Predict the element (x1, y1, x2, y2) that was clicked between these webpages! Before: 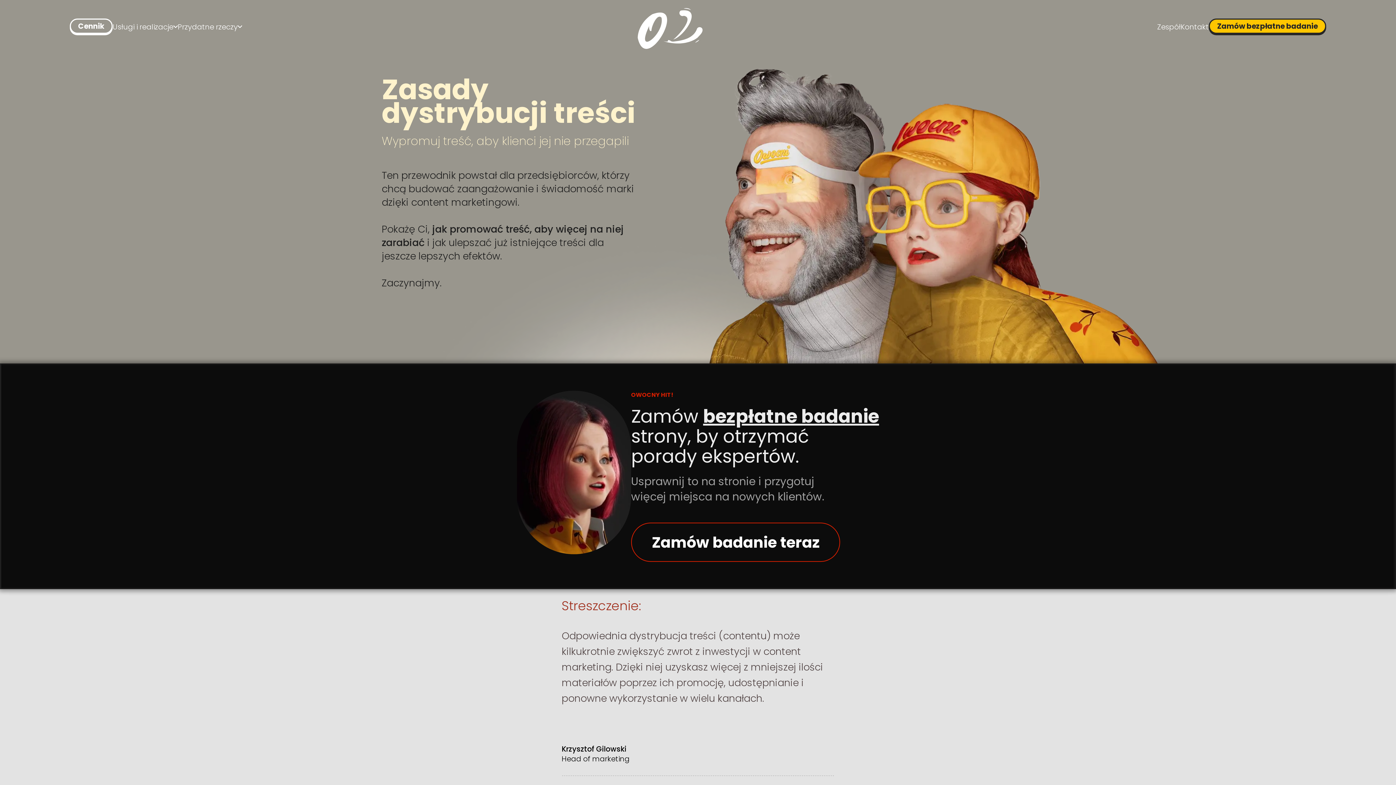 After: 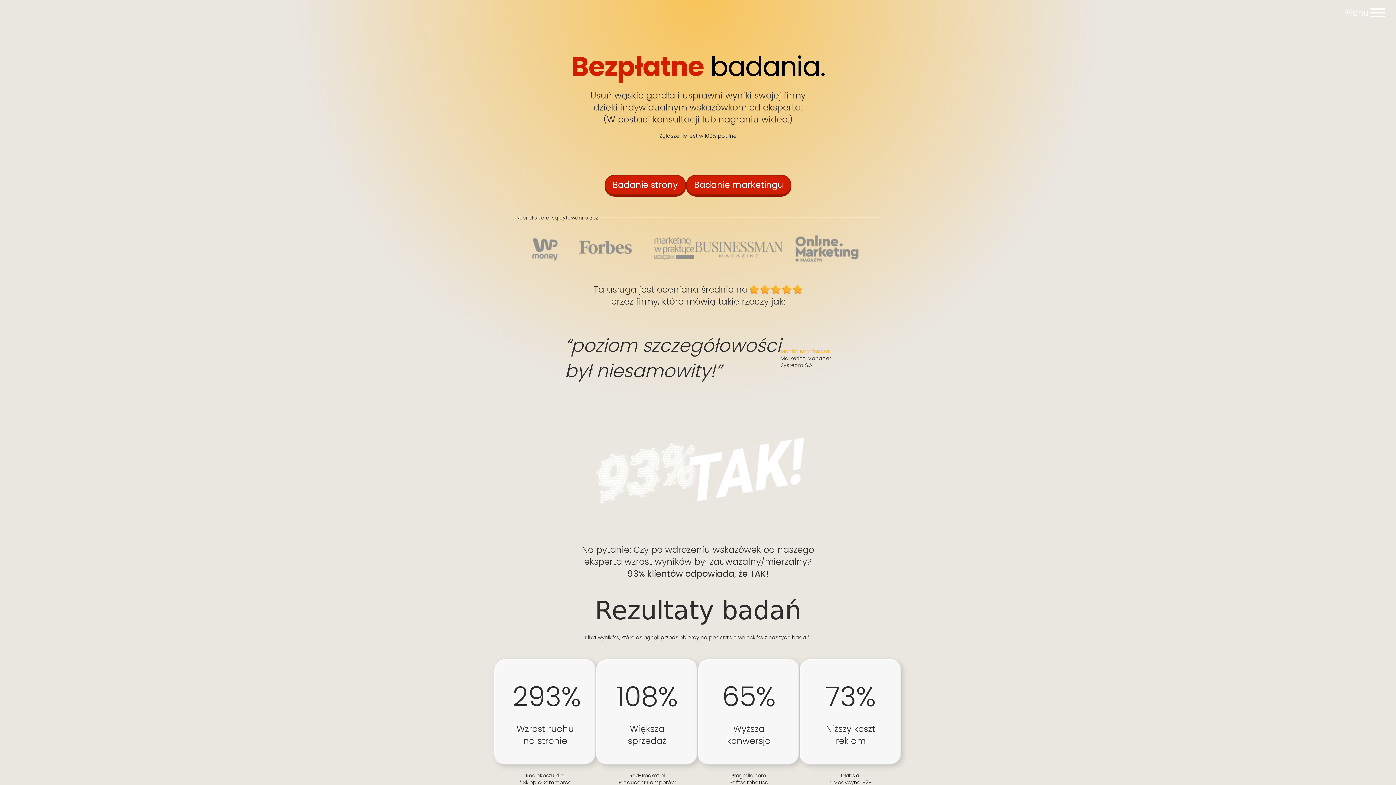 Action: bbox: (1209, -1, 1326, 13) label: Zamów bezpłatne badanie